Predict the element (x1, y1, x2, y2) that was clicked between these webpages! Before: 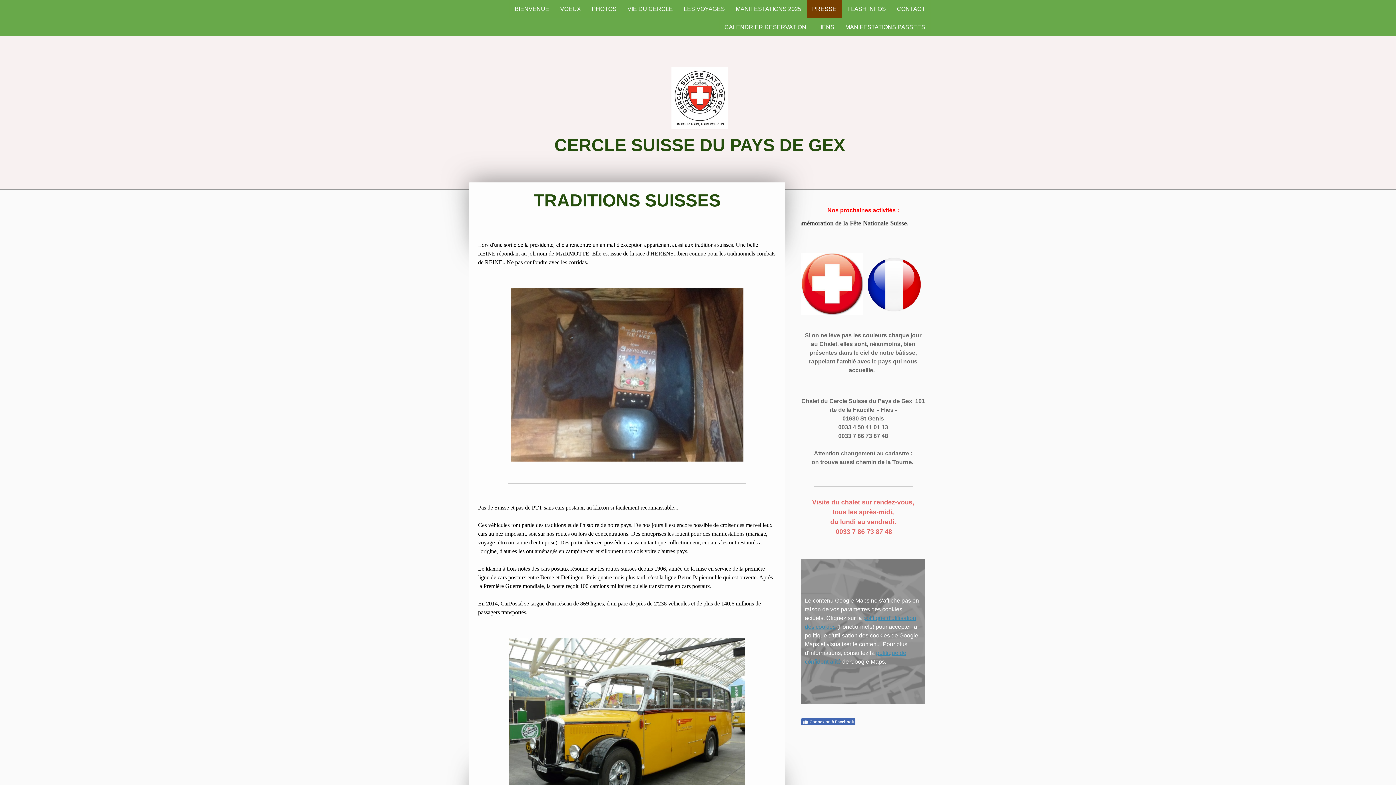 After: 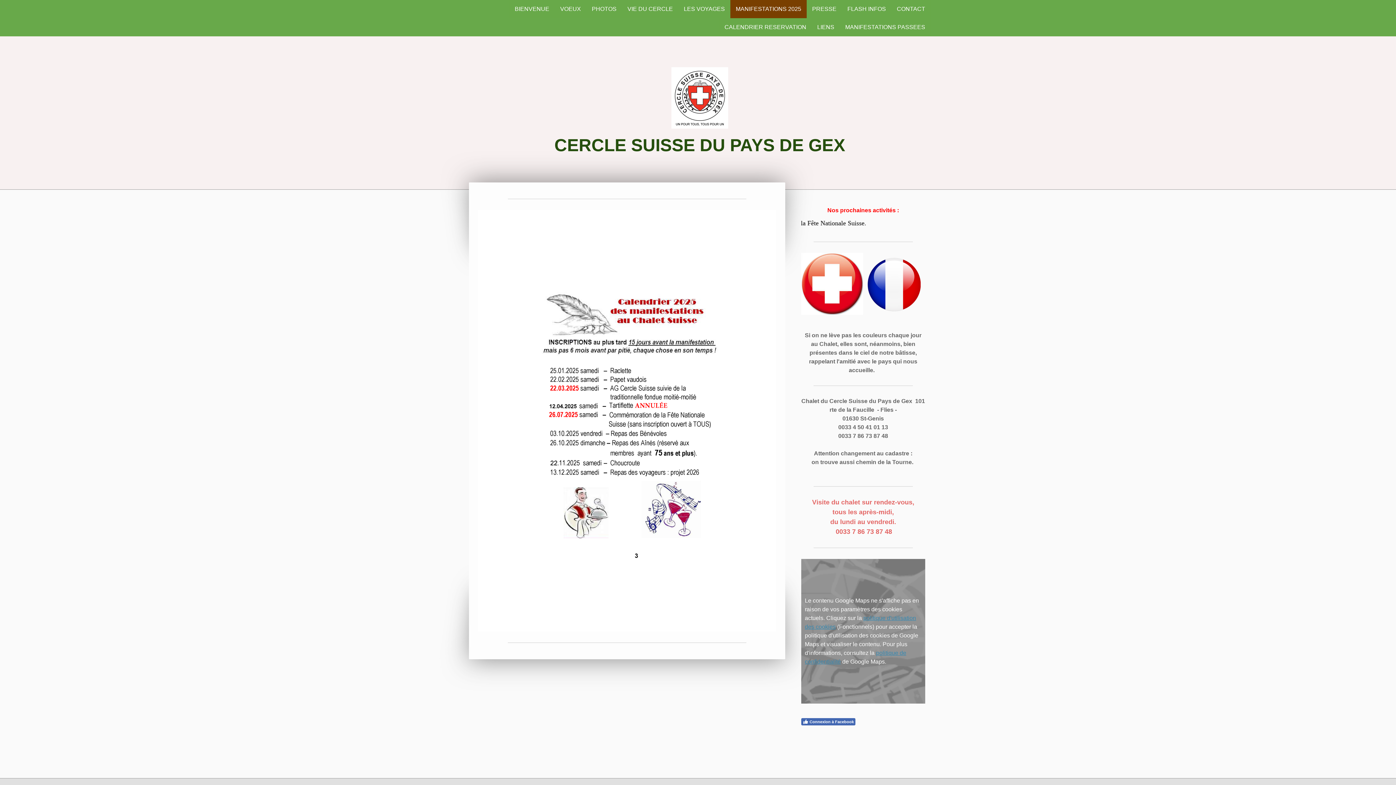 Action: bbox: (730, 0, 806, 18) label: MANIFESTATIONS 2025